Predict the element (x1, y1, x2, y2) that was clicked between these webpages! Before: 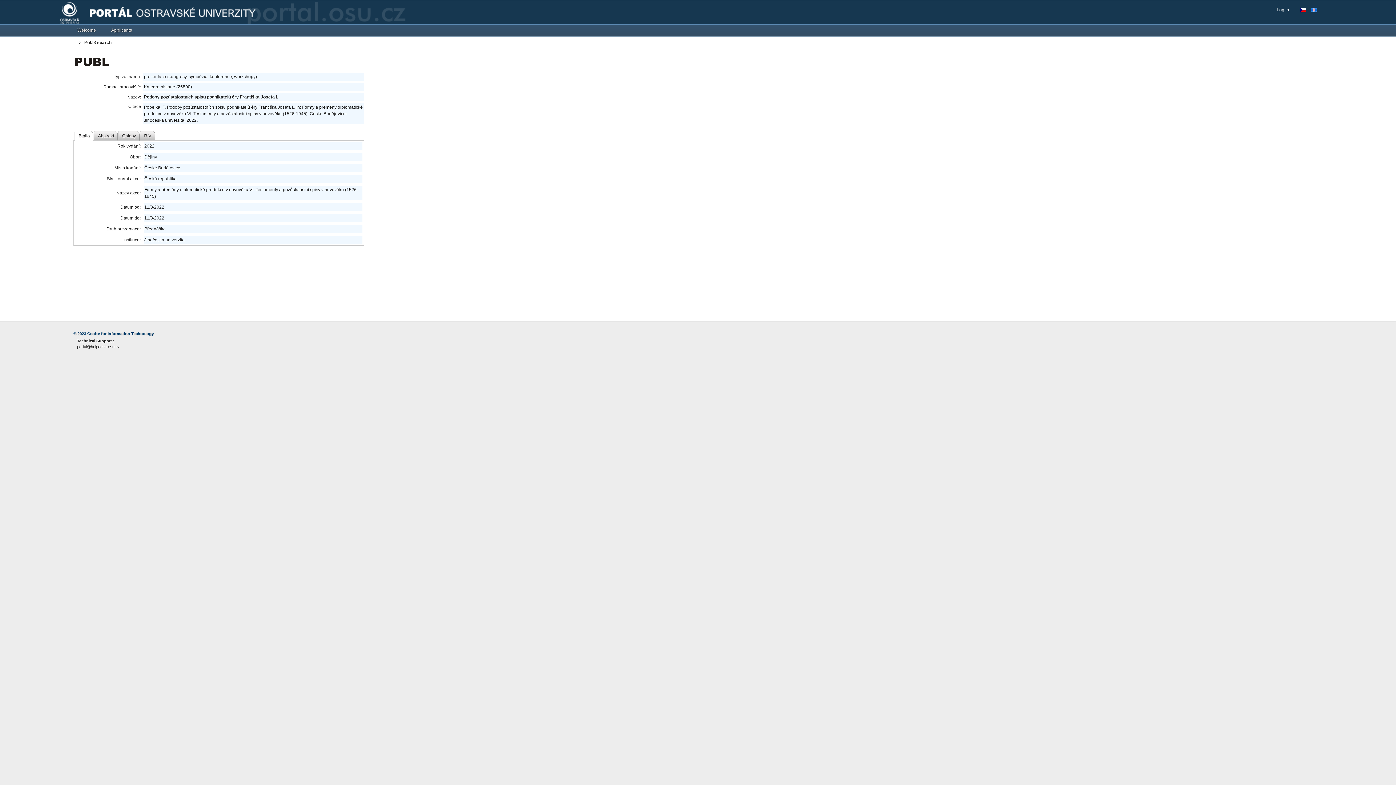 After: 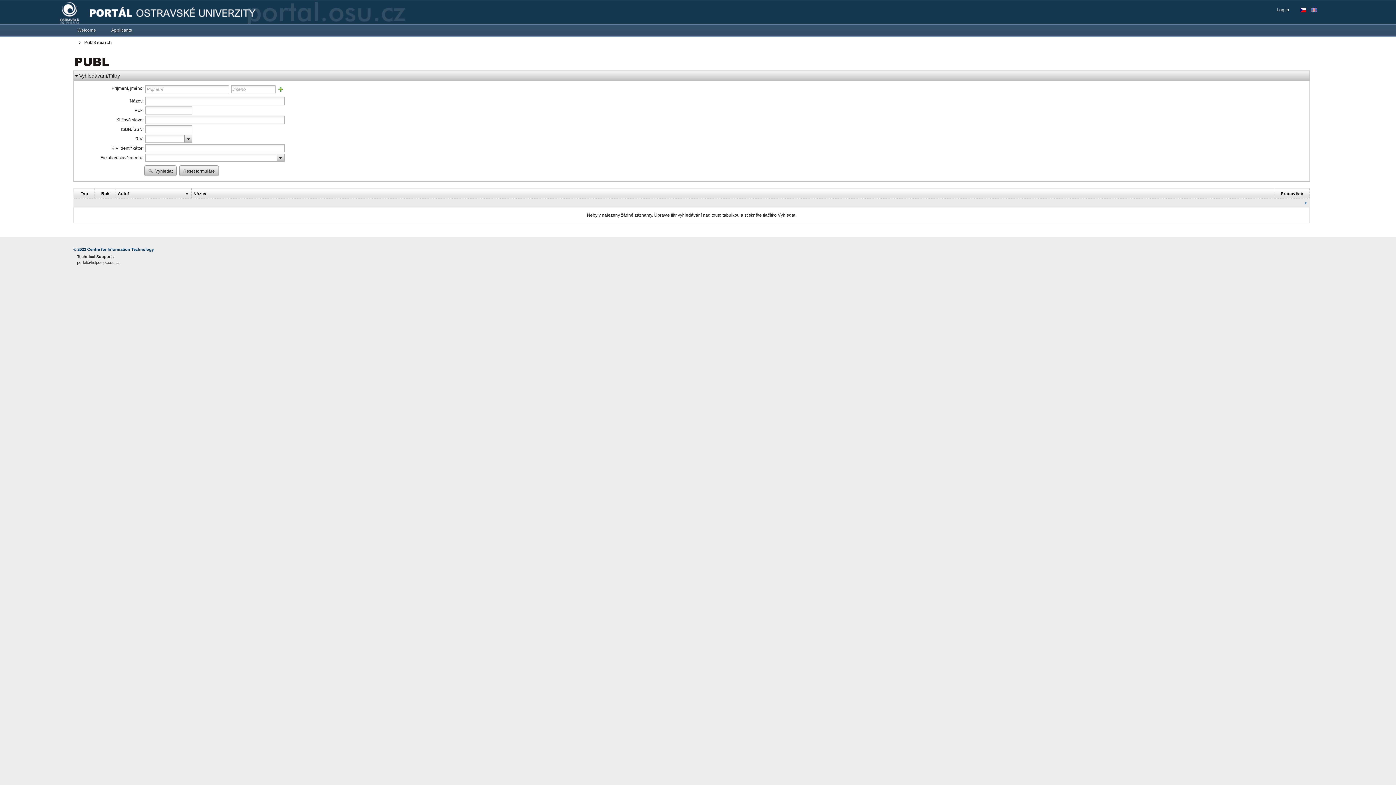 Action: bbox: (75, 59, 109, 64)